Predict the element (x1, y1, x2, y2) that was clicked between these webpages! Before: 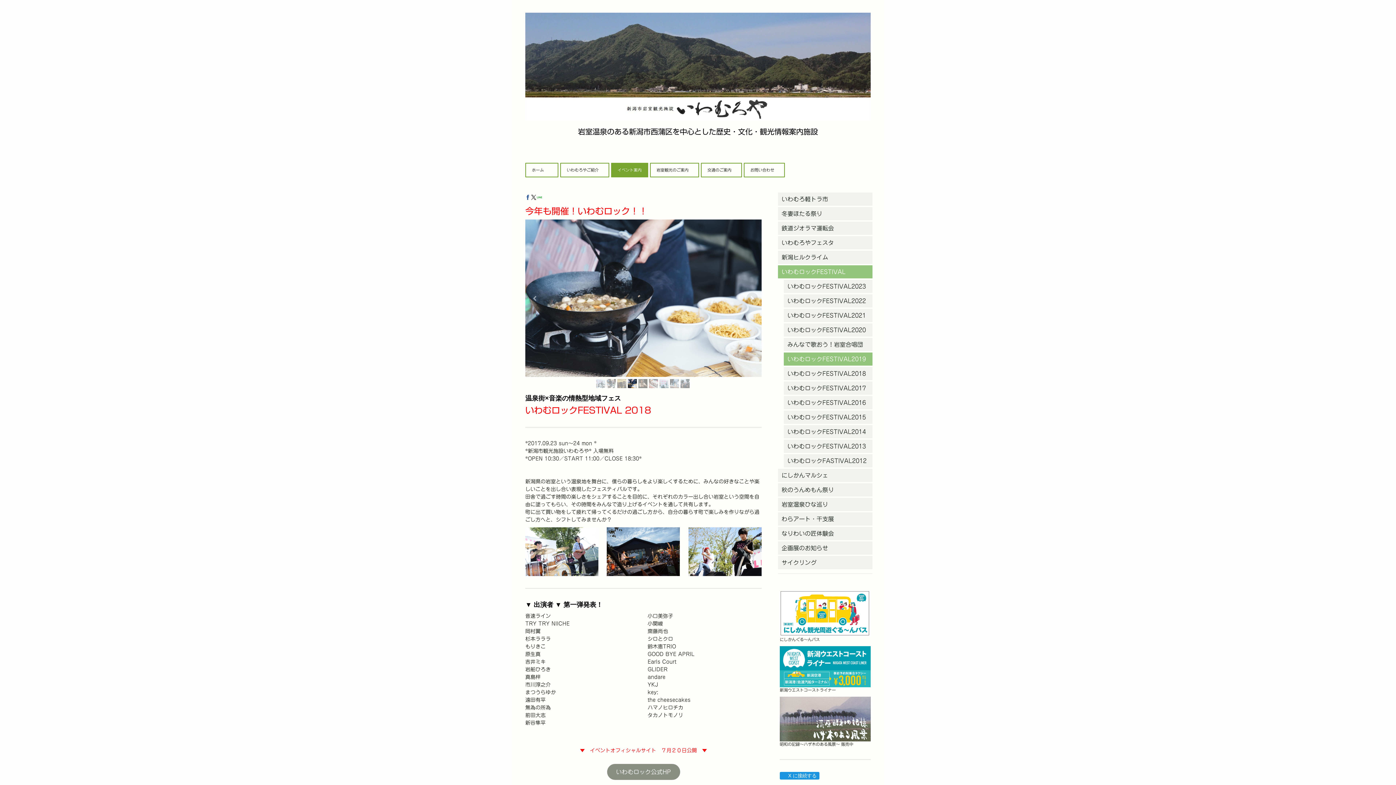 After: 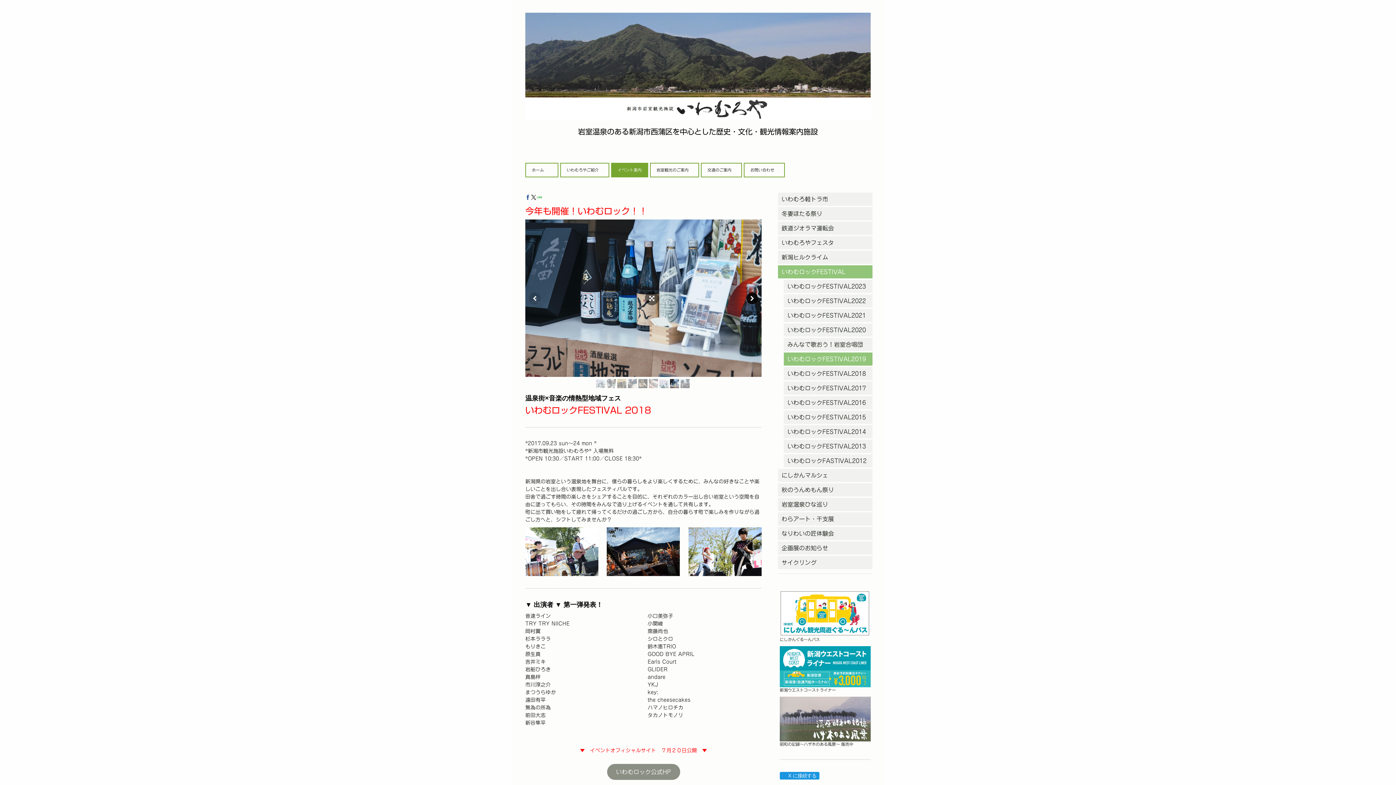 Action: bbox: (746, 292, 758, 304)